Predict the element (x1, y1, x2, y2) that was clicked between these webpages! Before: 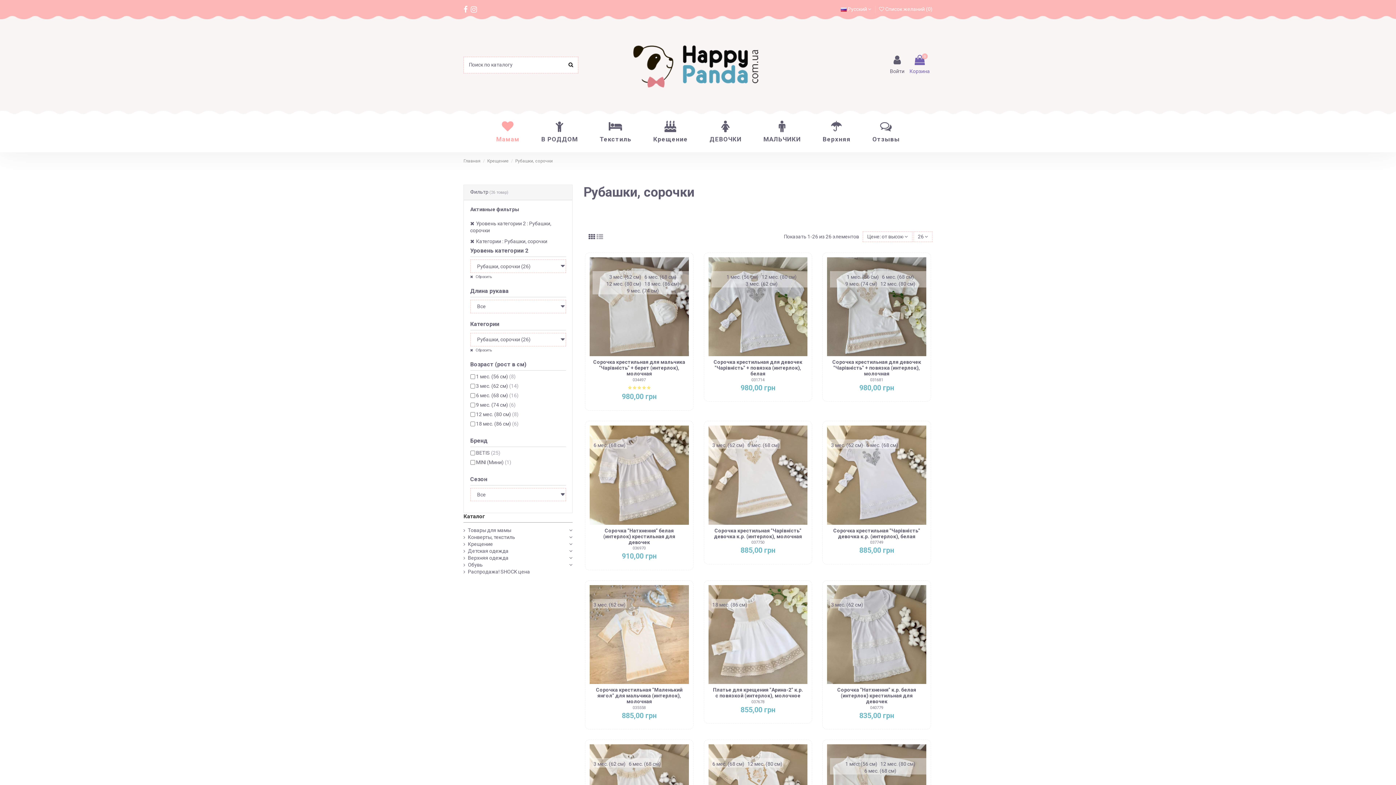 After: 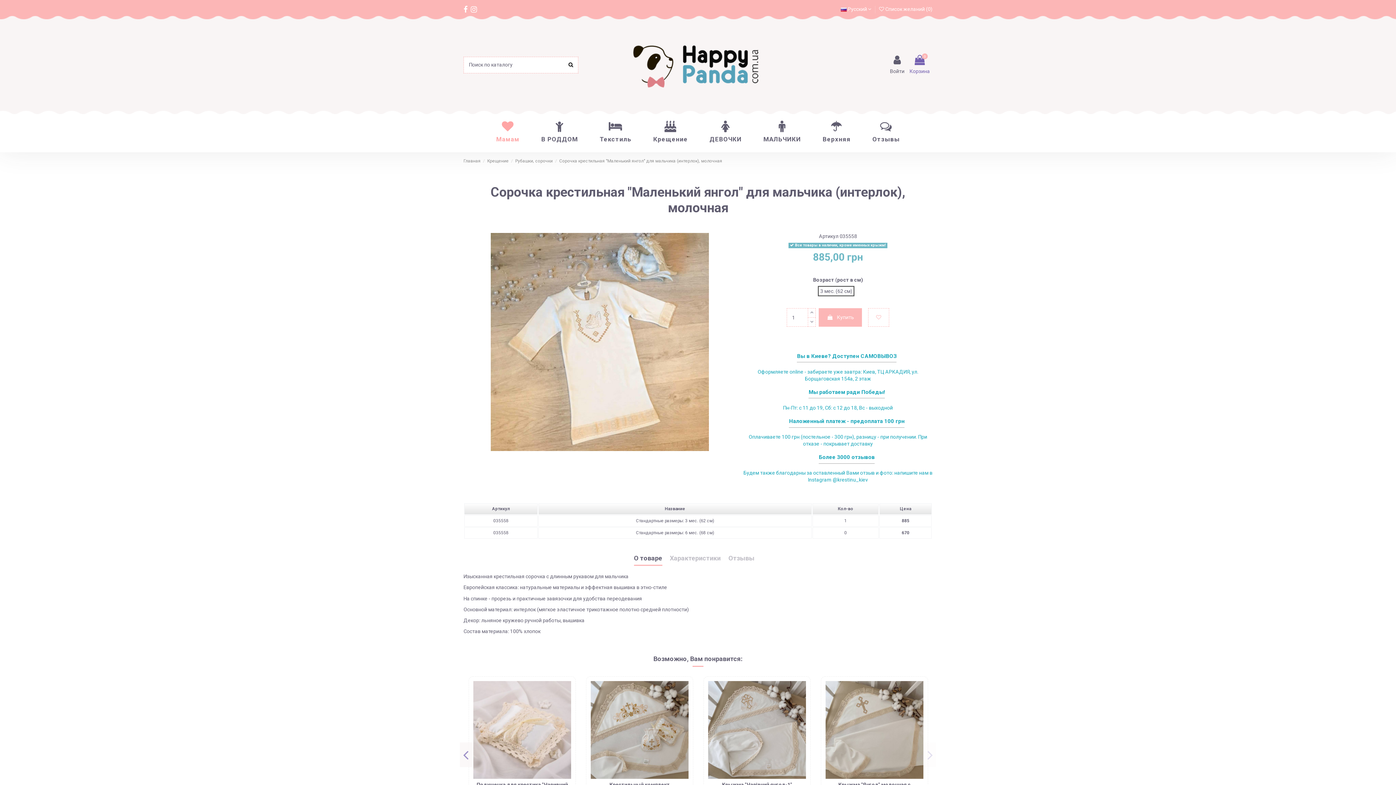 Action: bbox: (621, 713, 656, 719) label: 885,00 грн